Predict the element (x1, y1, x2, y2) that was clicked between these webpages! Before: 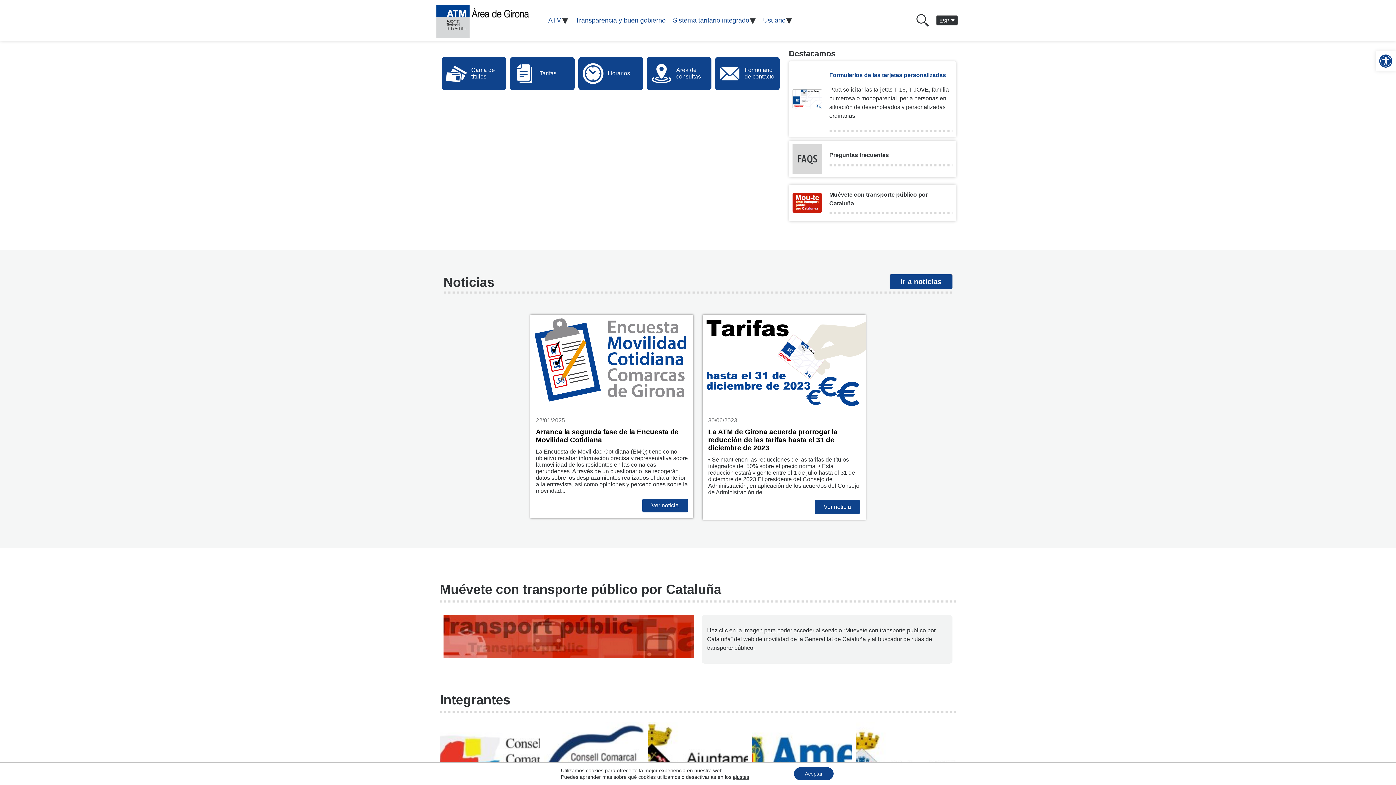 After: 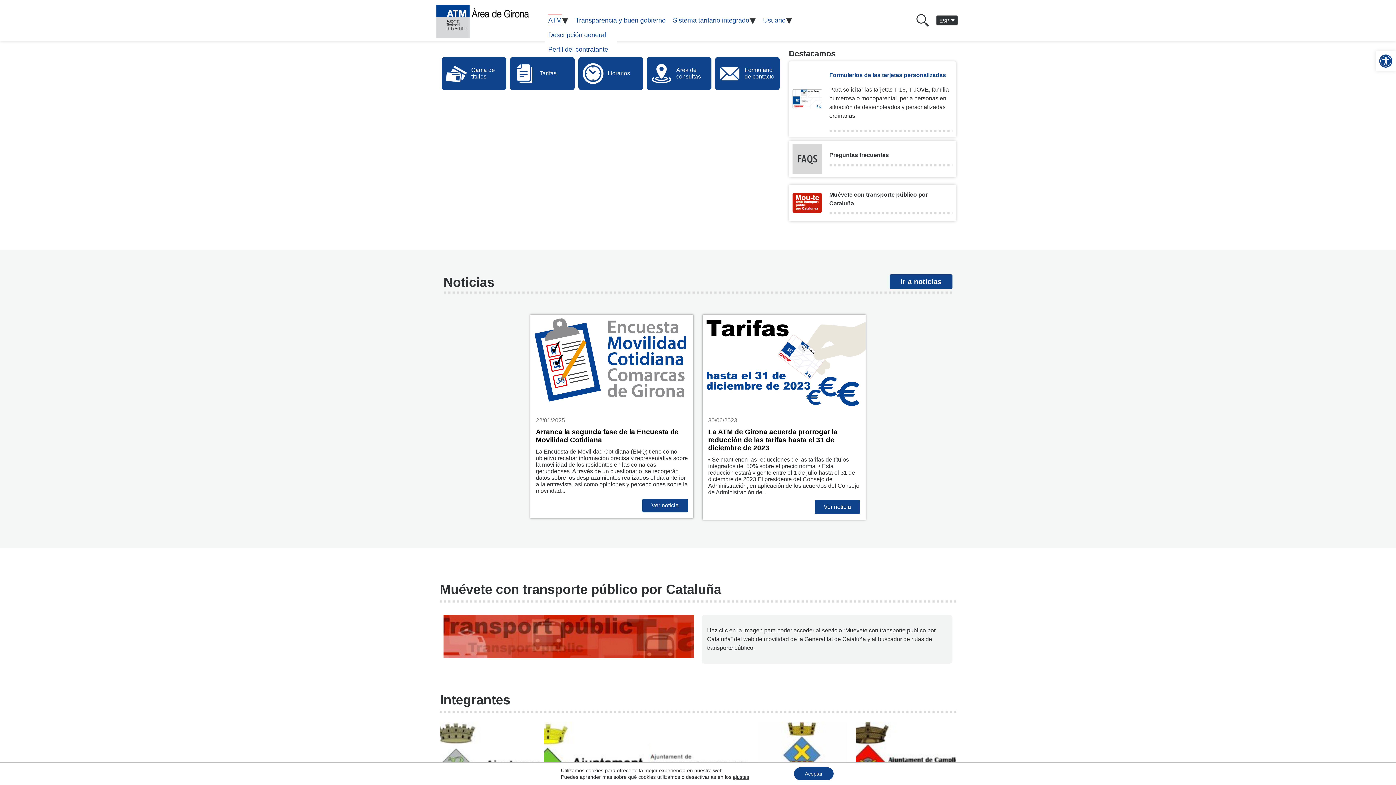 Action: label: ATM bbox: (548, 14, 561, 25)